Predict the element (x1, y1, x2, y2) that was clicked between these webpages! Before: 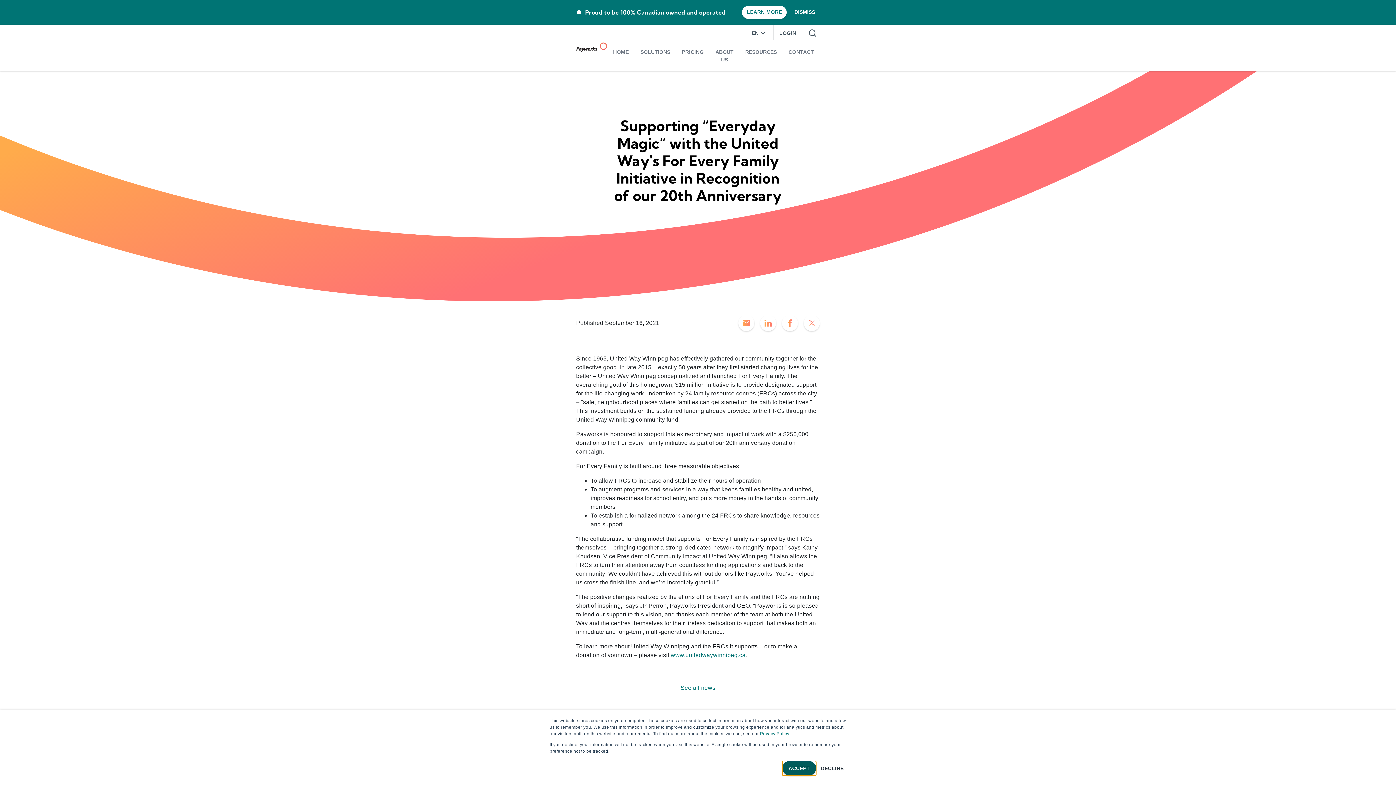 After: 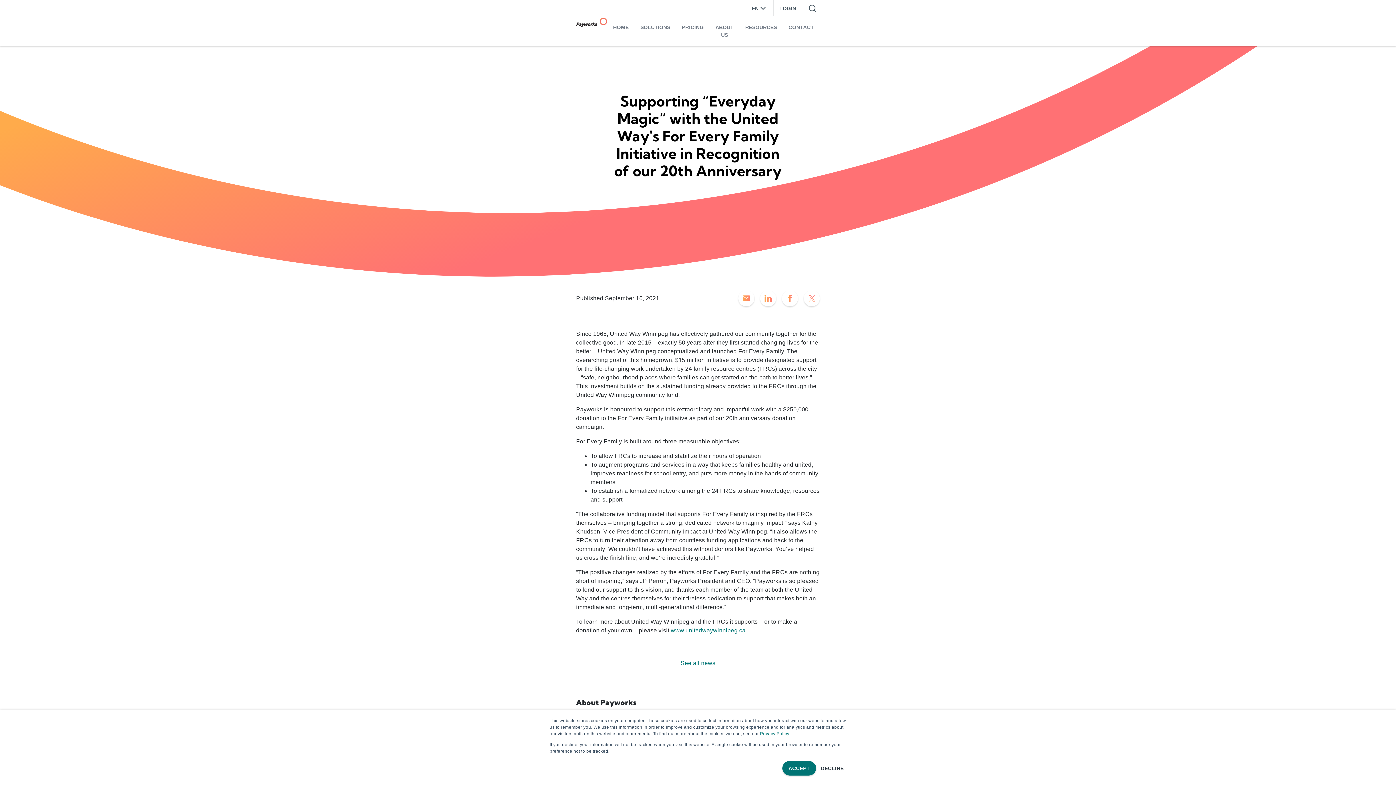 Action: label: DISMISS bbox: (789, 5, 820, 18)